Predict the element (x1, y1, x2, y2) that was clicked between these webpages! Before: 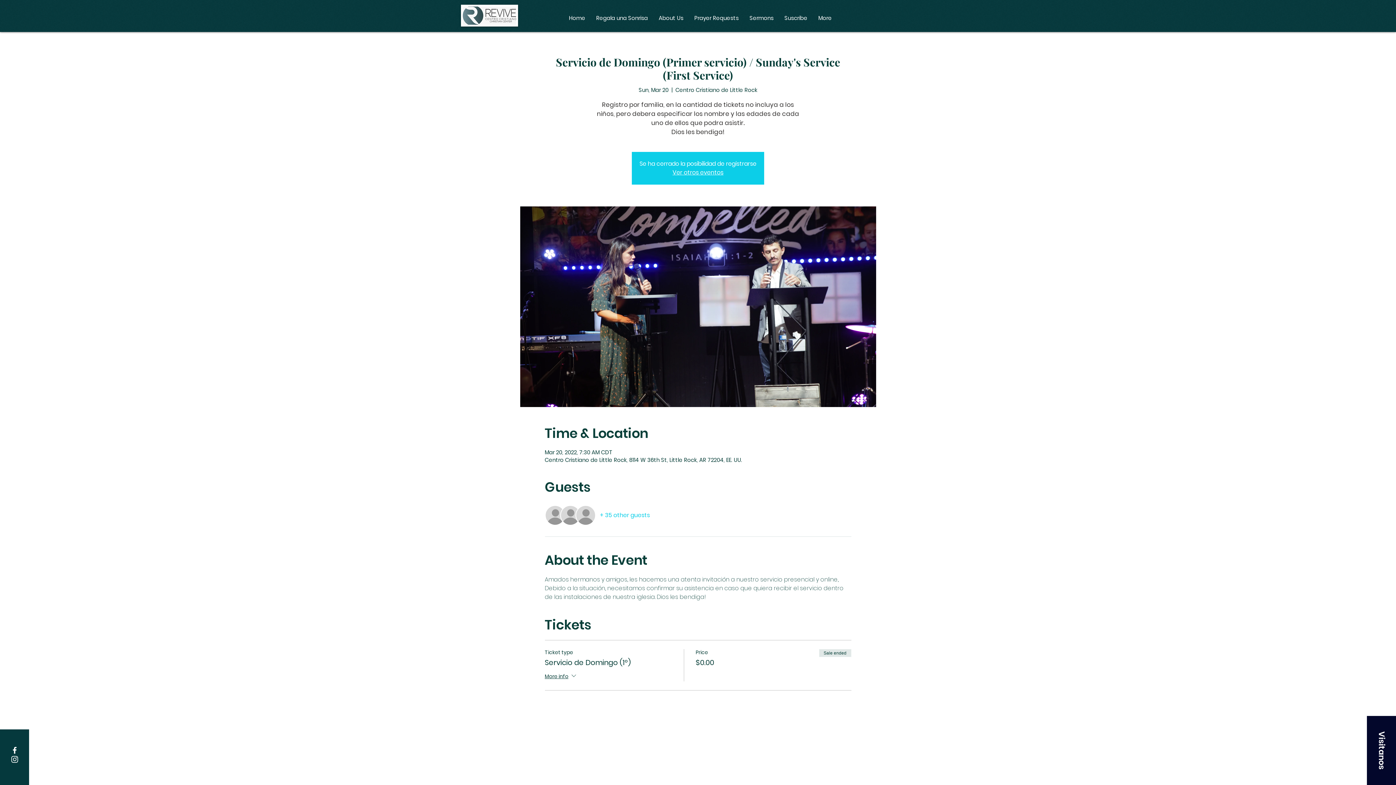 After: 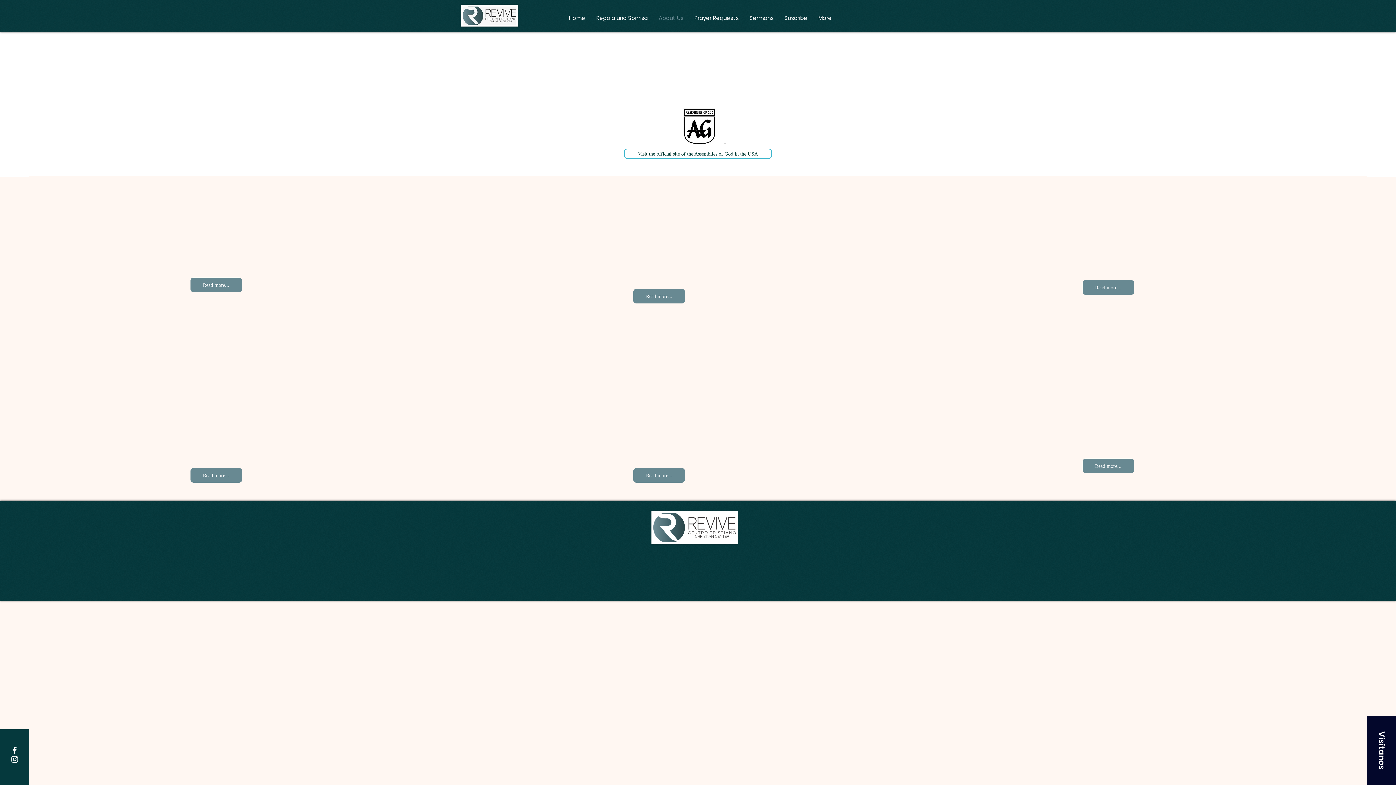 Action: label: About Us bbox: (653, 7, 689, 29)